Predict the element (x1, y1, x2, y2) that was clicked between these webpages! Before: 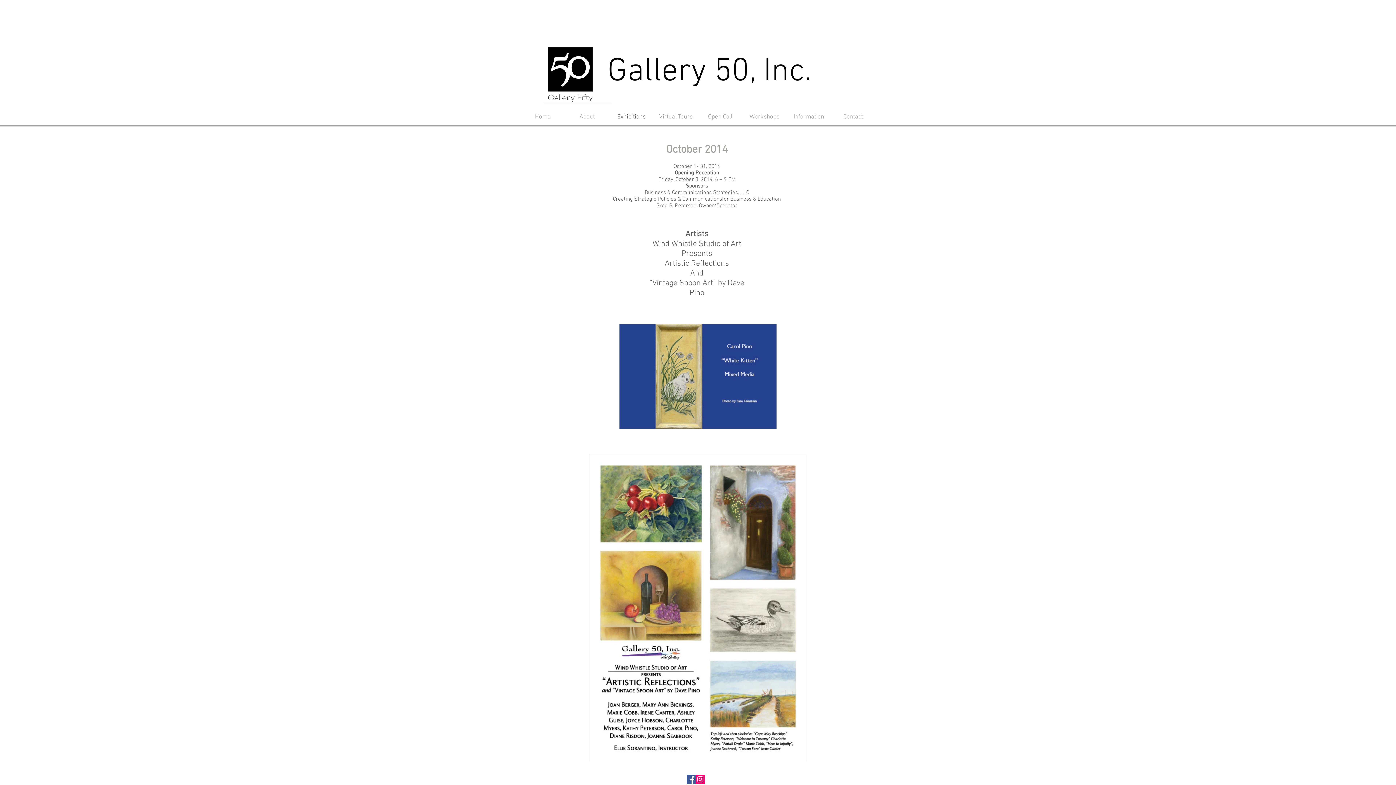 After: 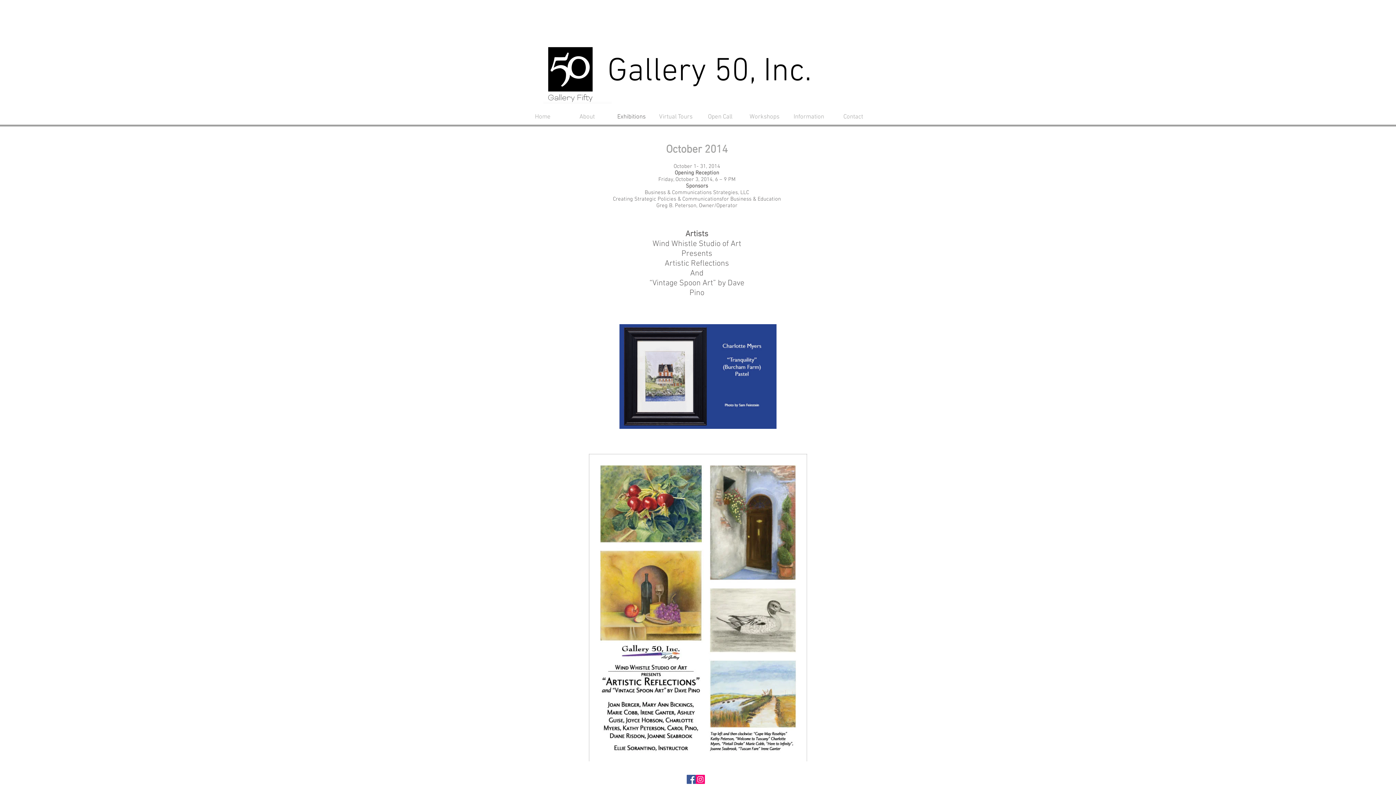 Action: bbox: (686, 775, 696, 784)